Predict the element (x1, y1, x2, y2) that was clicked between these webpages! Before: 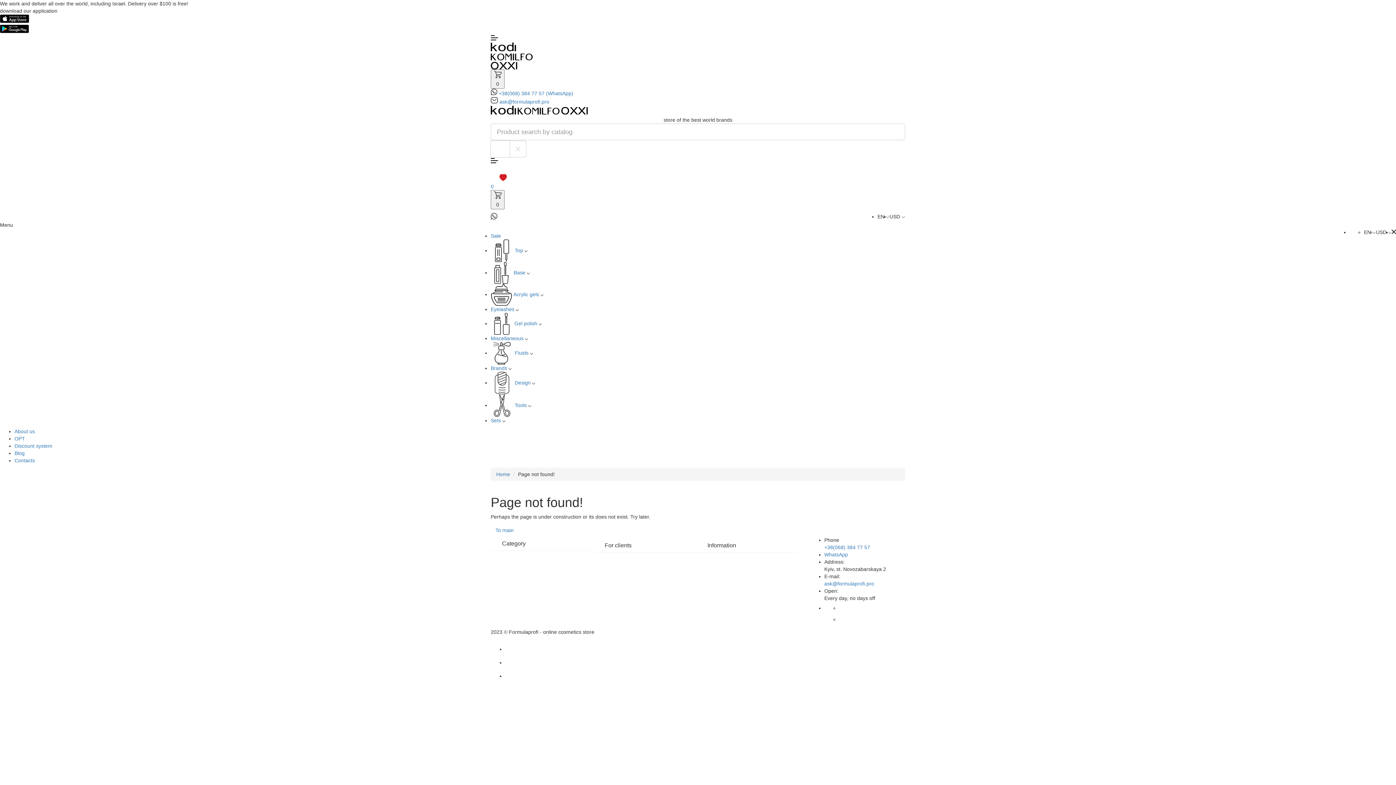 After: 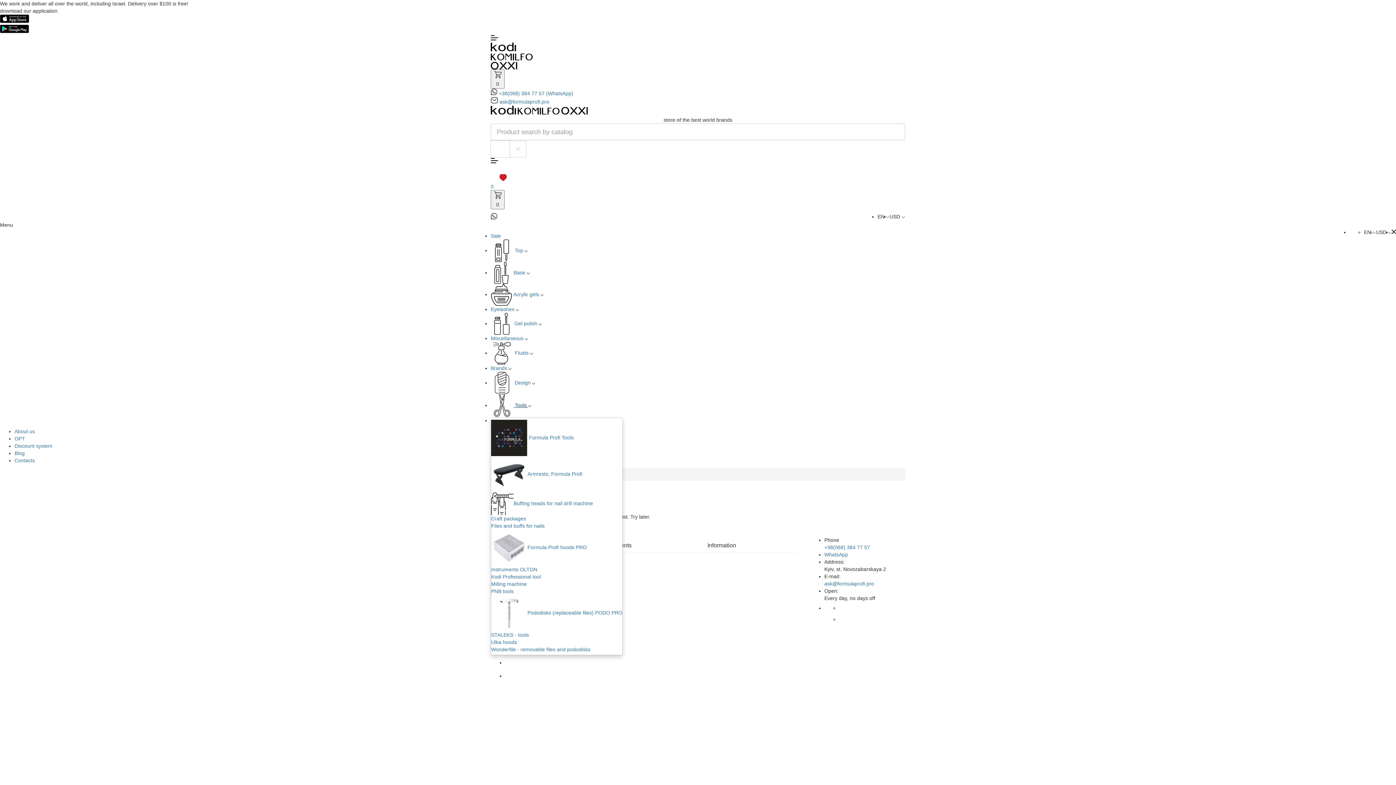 Action: bbox: (490, 402, 531, 408) label:  Tools 